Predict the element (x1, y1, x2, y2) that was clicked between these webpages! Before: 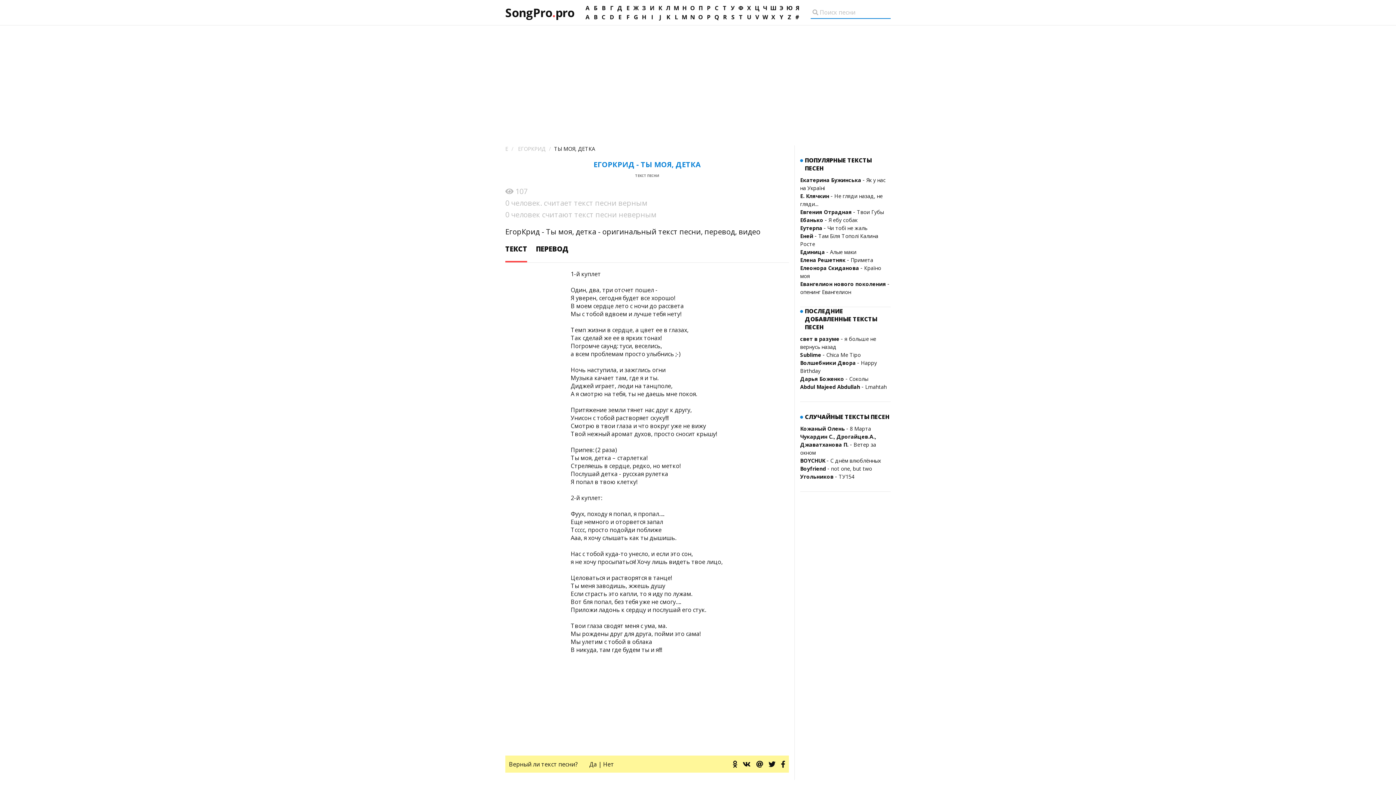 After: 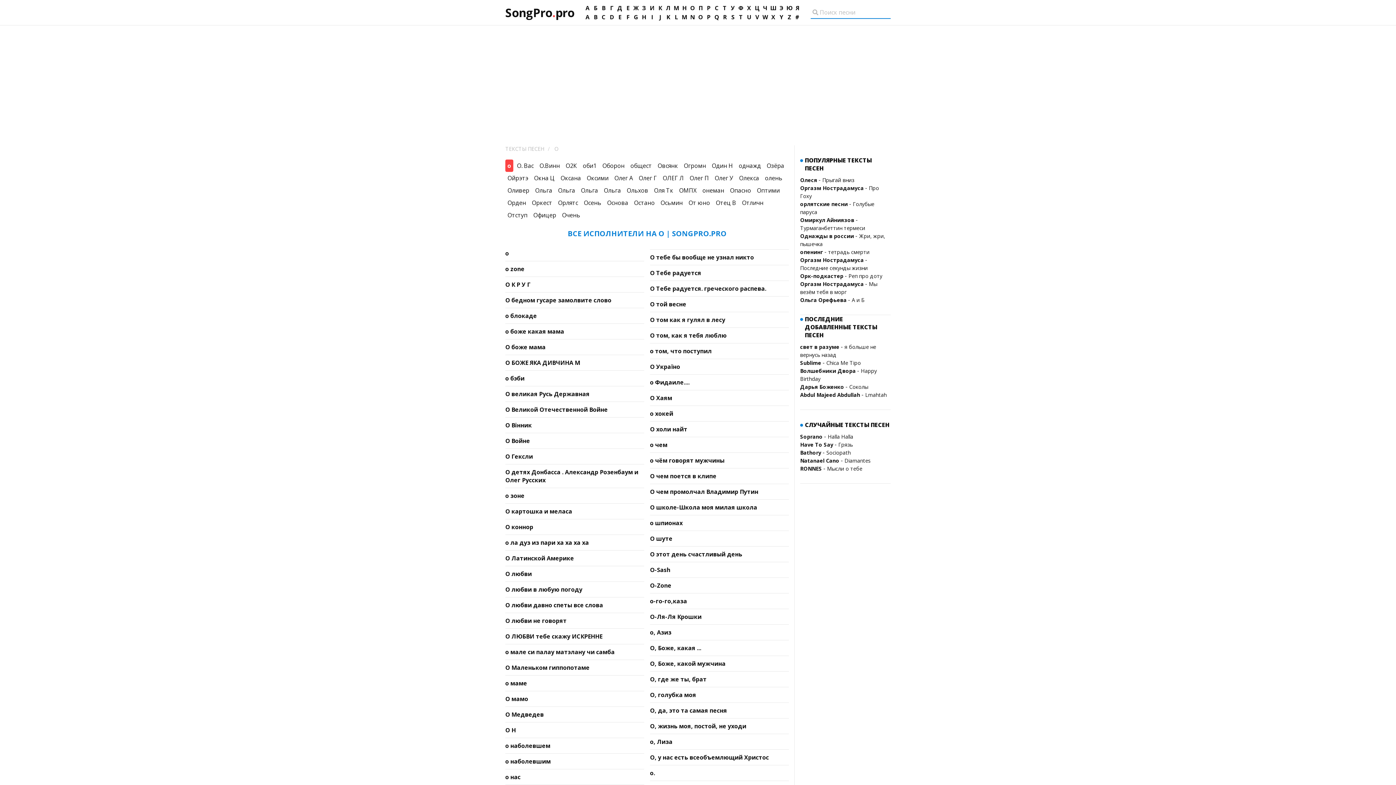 Action: label: О bbox: (689, 4, 695, 11)